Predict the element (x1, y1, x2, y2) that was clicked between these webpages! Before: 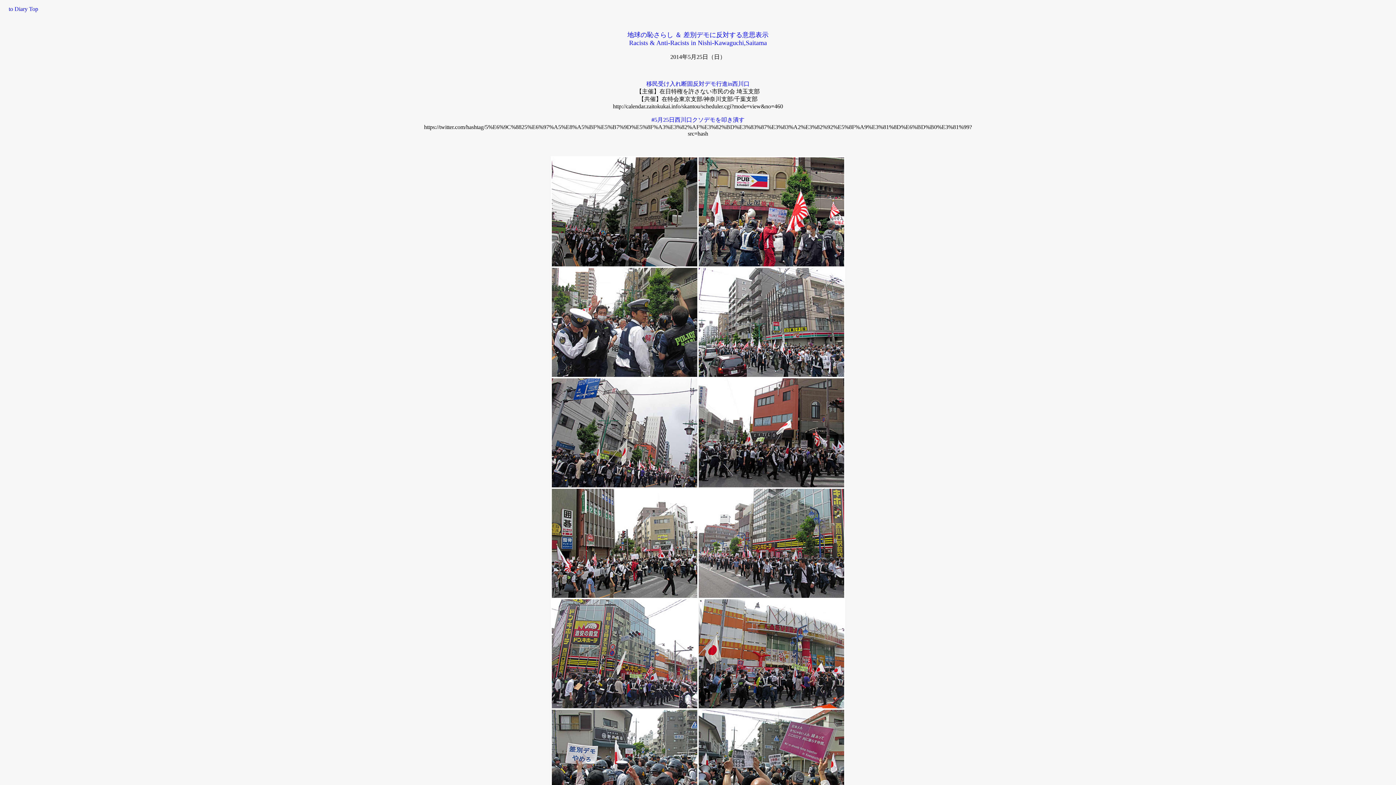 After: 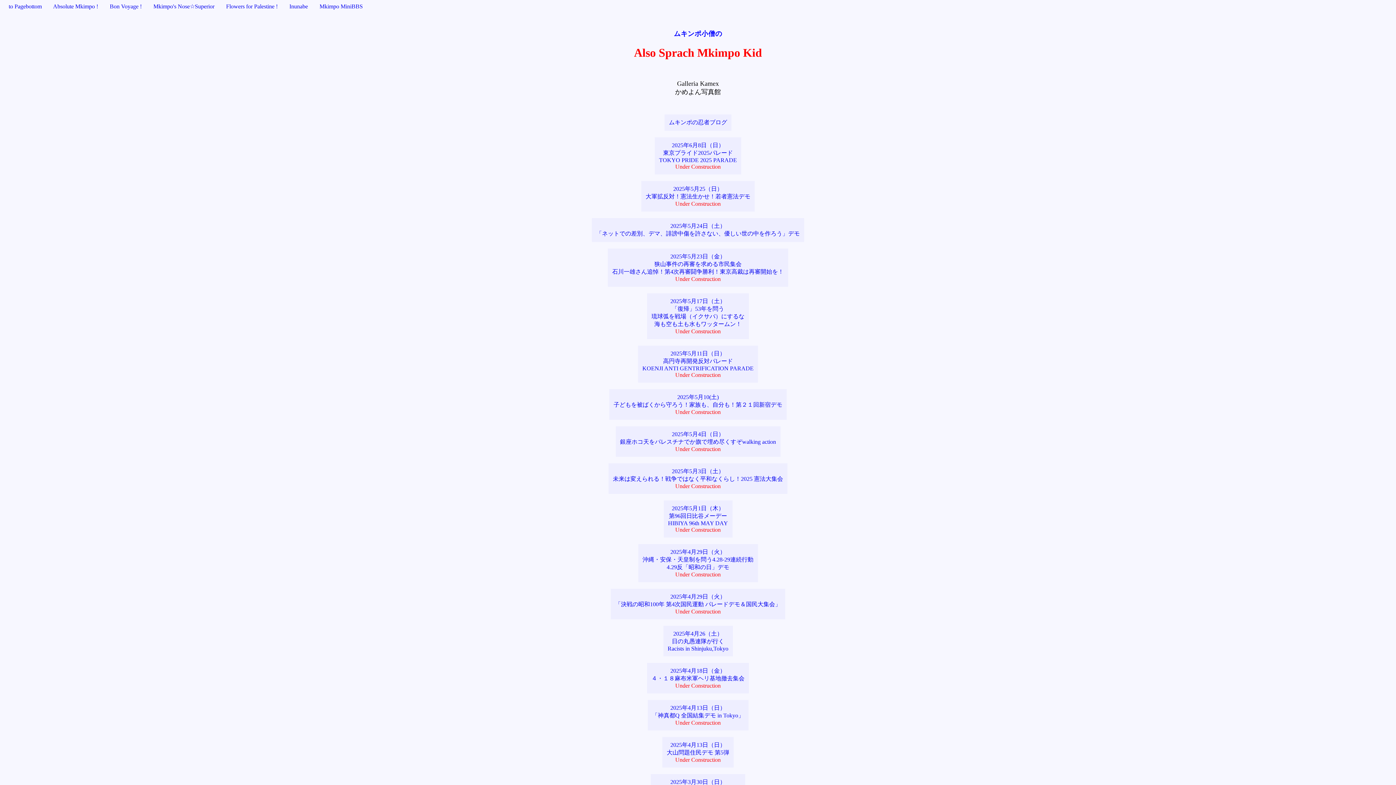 Action: label: to Diary Top bbox: (8, 5, 38, 12)